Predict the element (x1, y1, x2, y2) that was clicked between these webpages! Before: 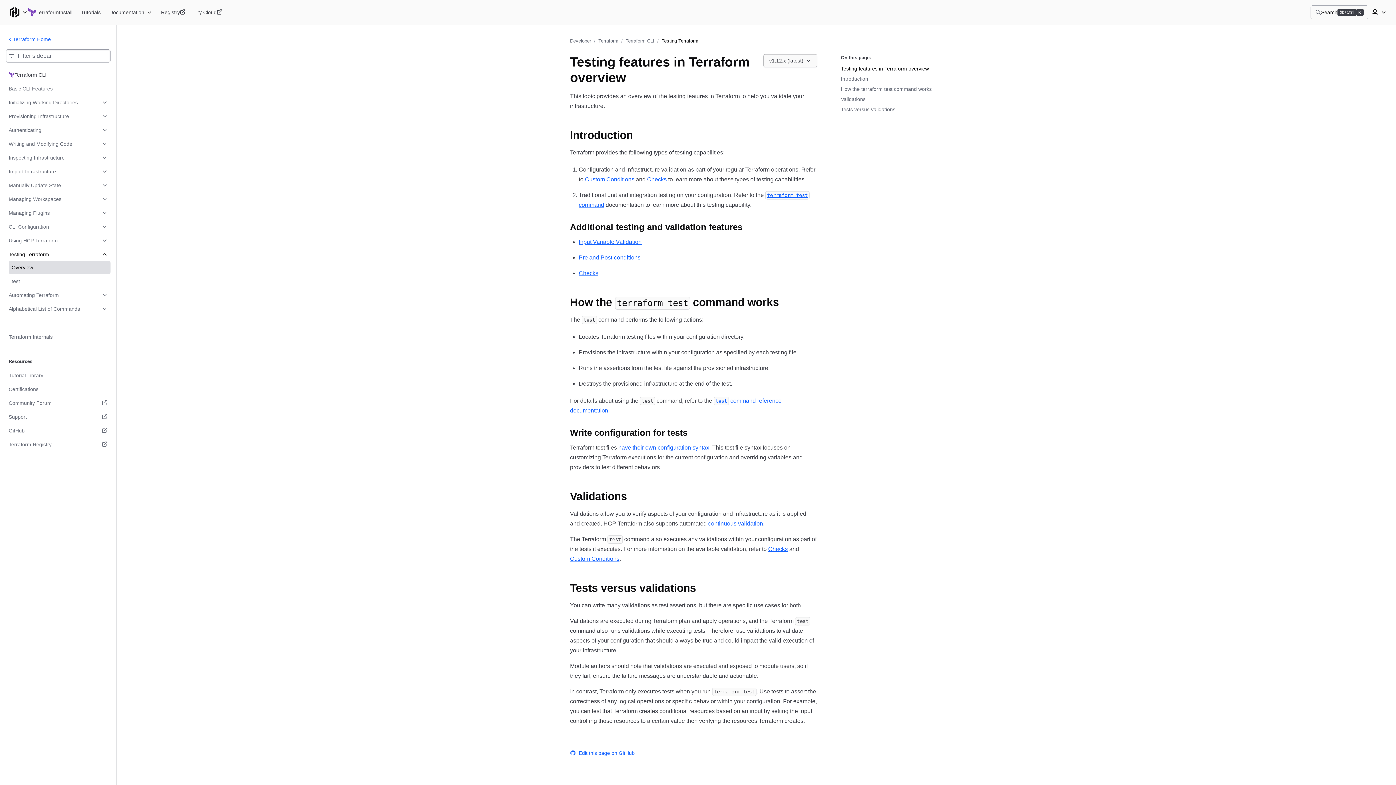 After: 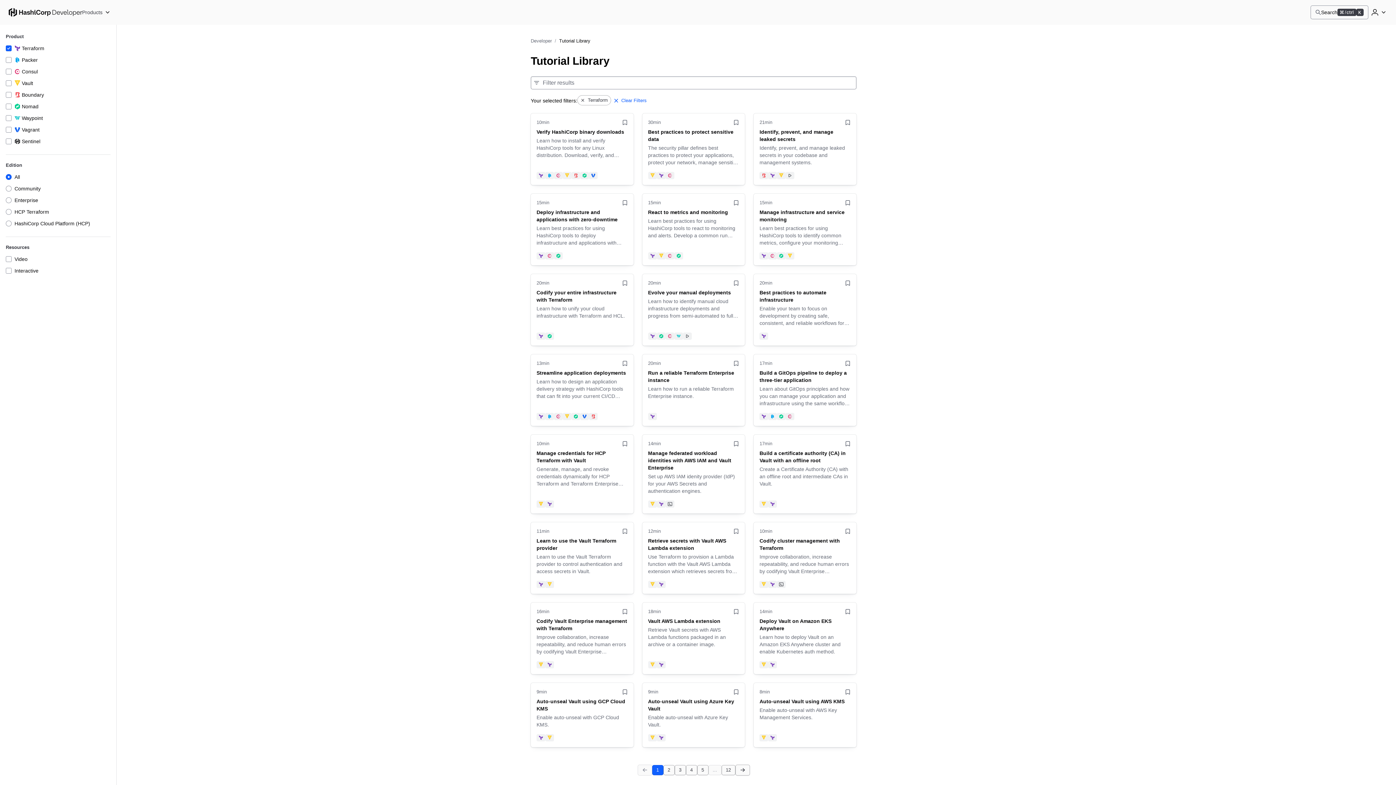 Action: label: Tutorial Library bbox: (5, 369, 110, 382)